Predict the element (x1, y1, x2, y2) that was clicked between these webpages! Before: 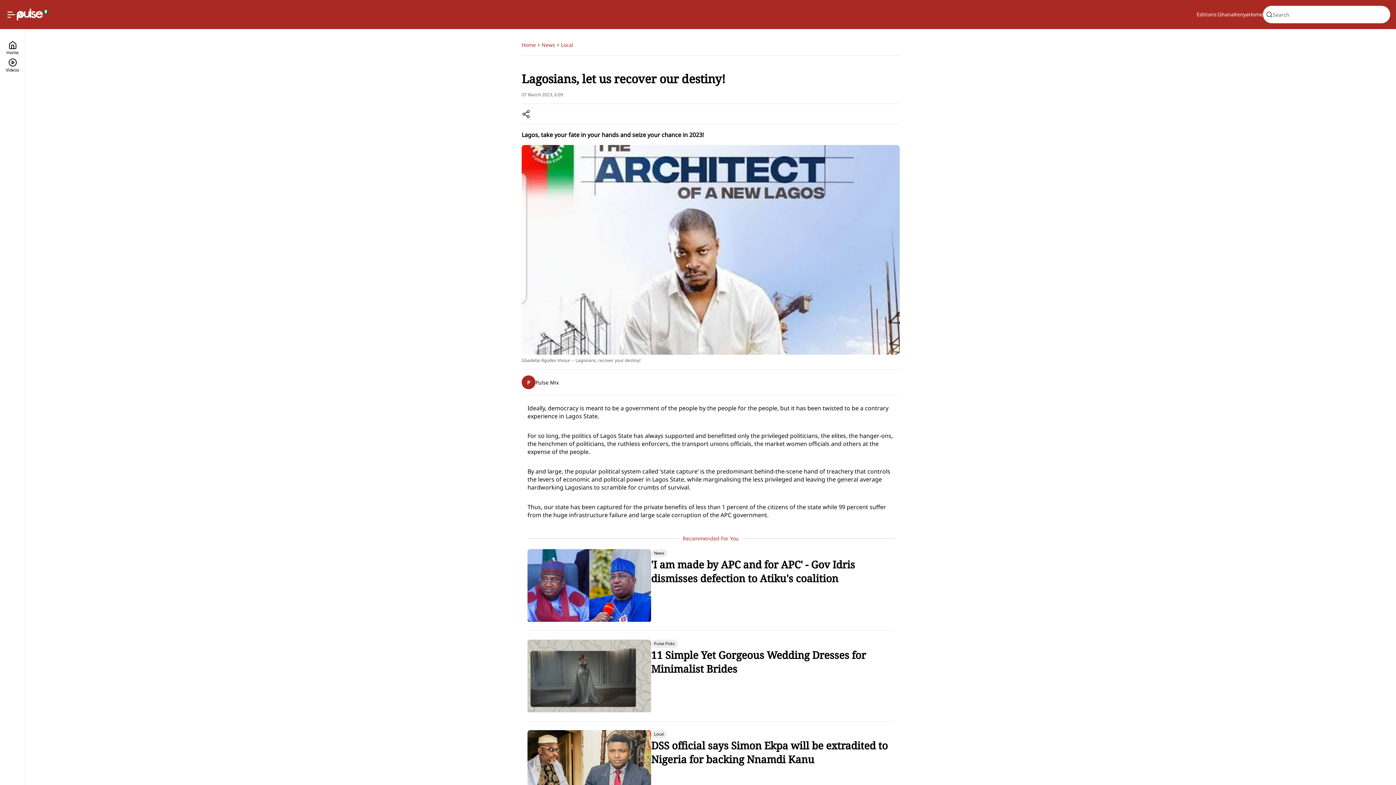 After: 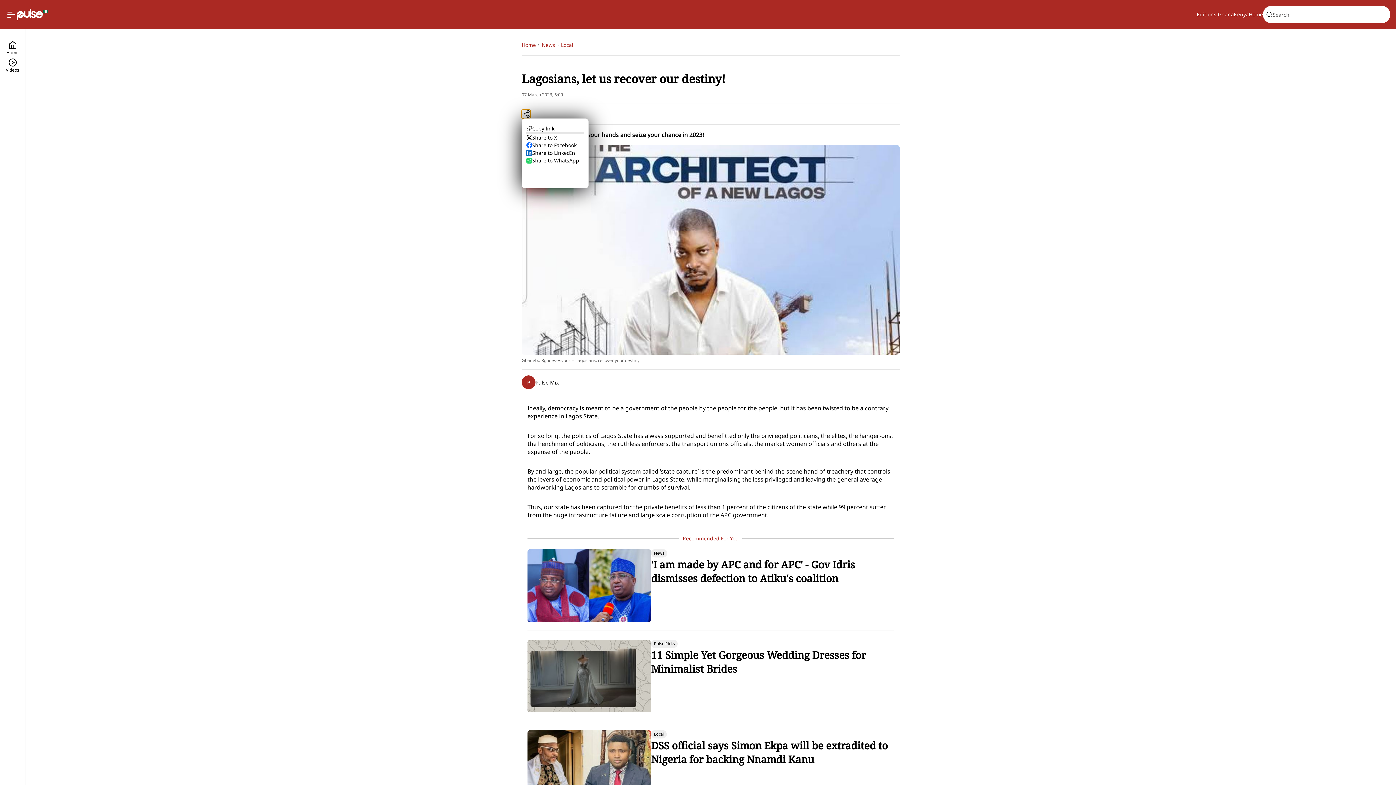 Action: bbox: (521, 109, 530, 118)